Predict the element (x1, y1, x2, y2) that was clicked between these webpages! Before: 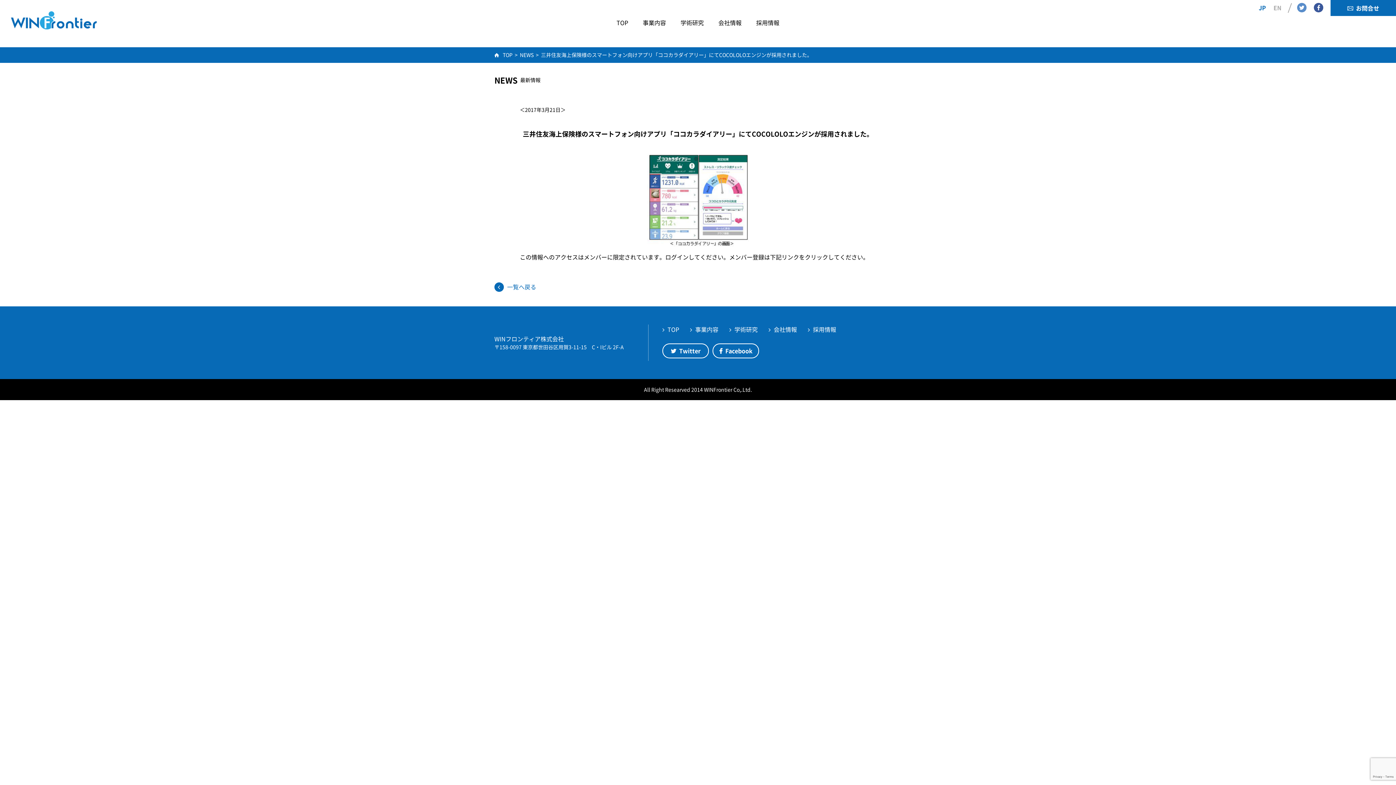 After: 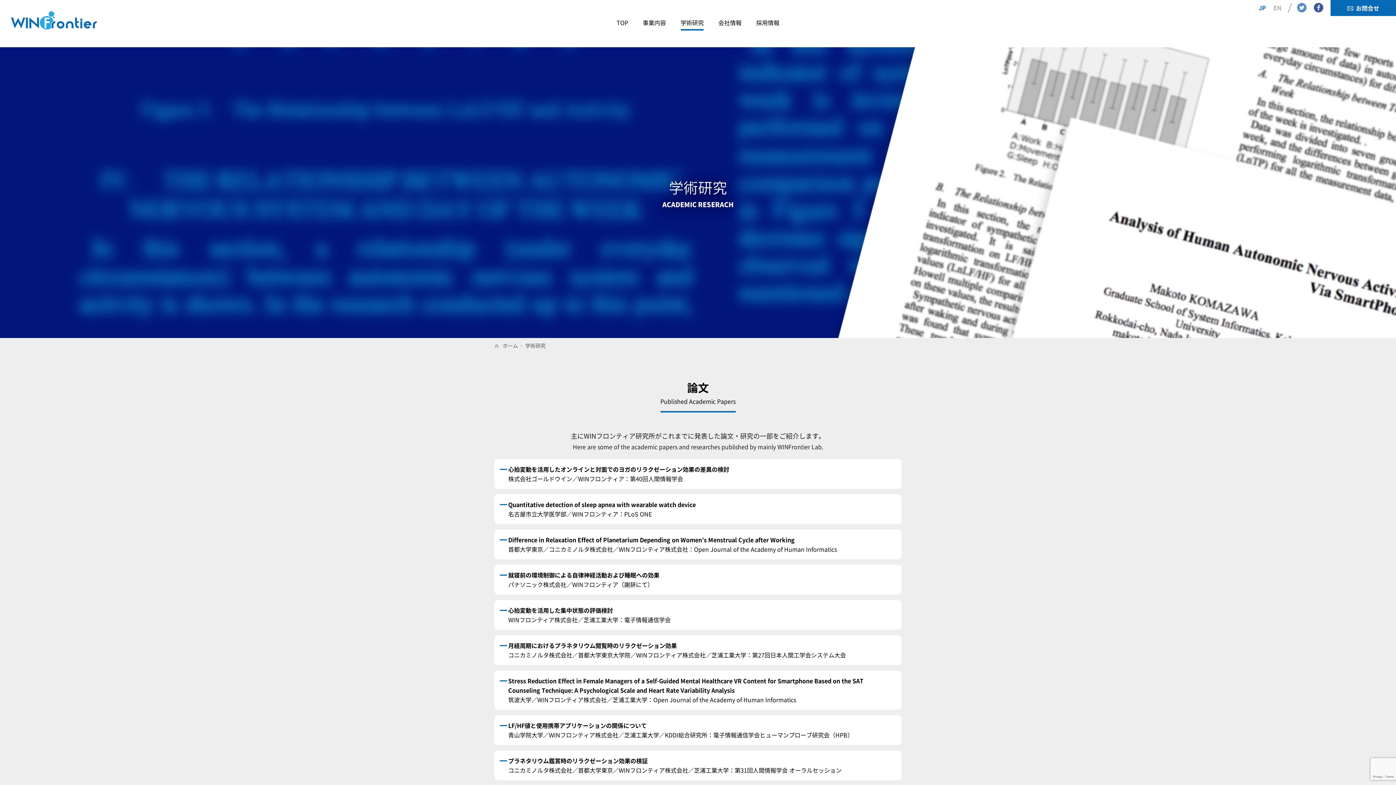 Action: bbox: (673, 14, 711, 30) label: 学術研究